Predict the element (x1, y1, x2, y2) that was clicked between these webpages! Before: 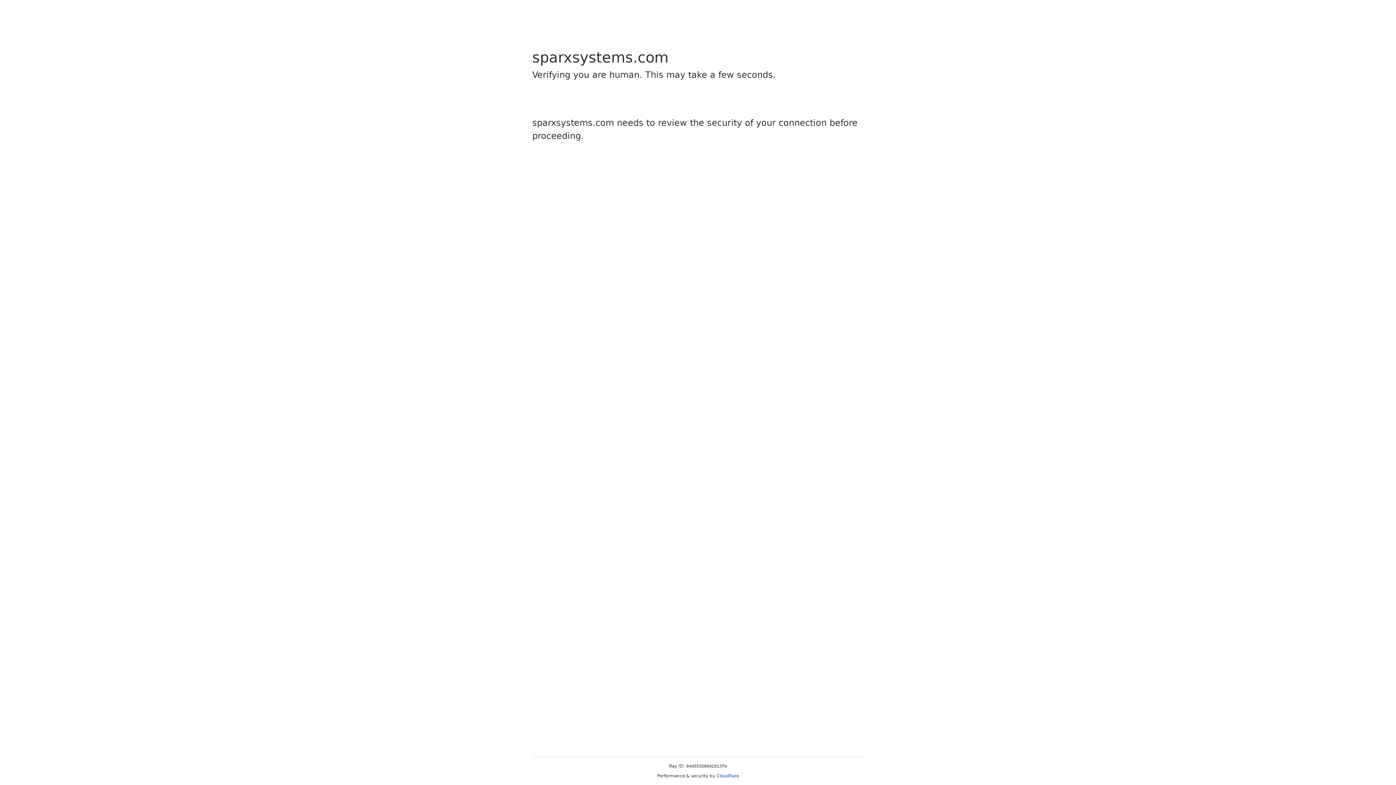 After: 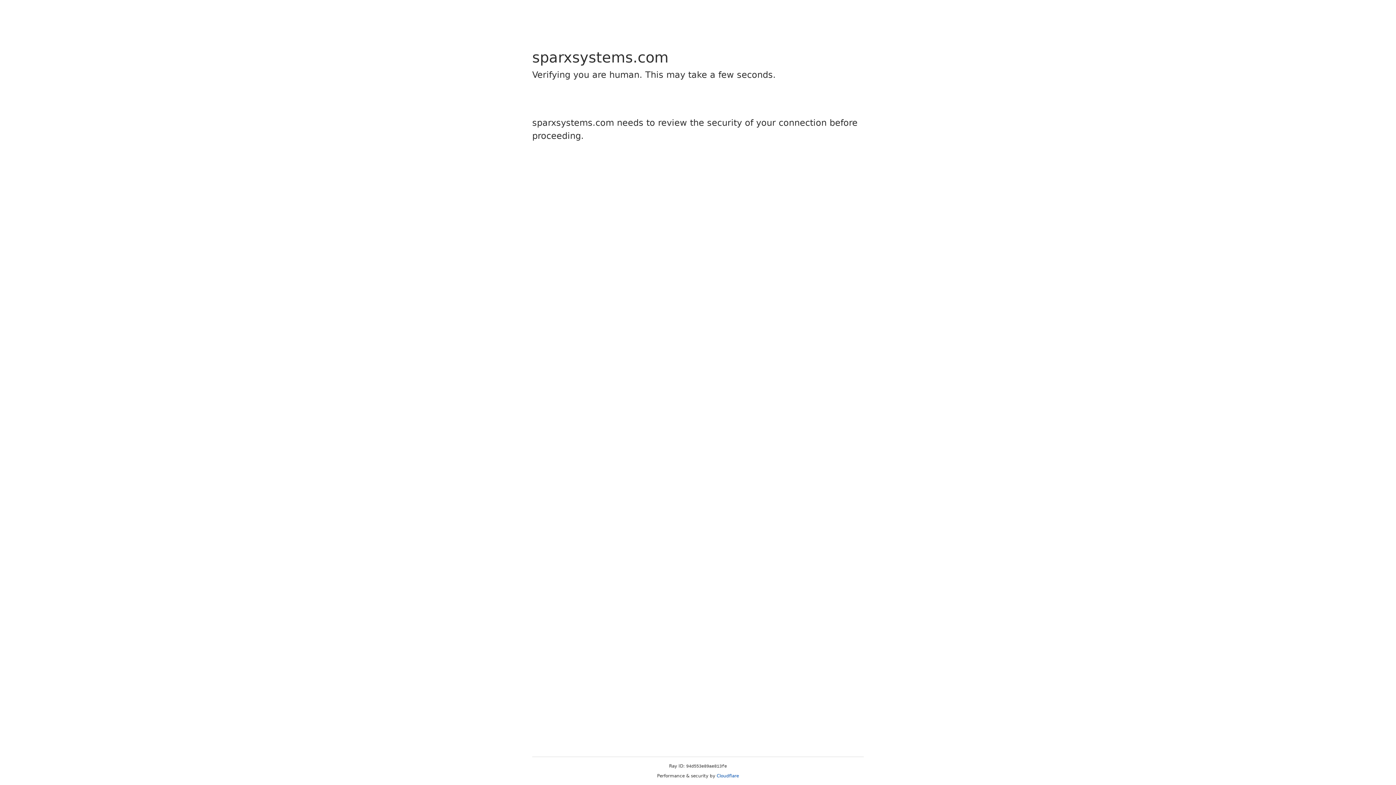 Action: label: Cloudflare bbox: (716, 773, 739, 778)